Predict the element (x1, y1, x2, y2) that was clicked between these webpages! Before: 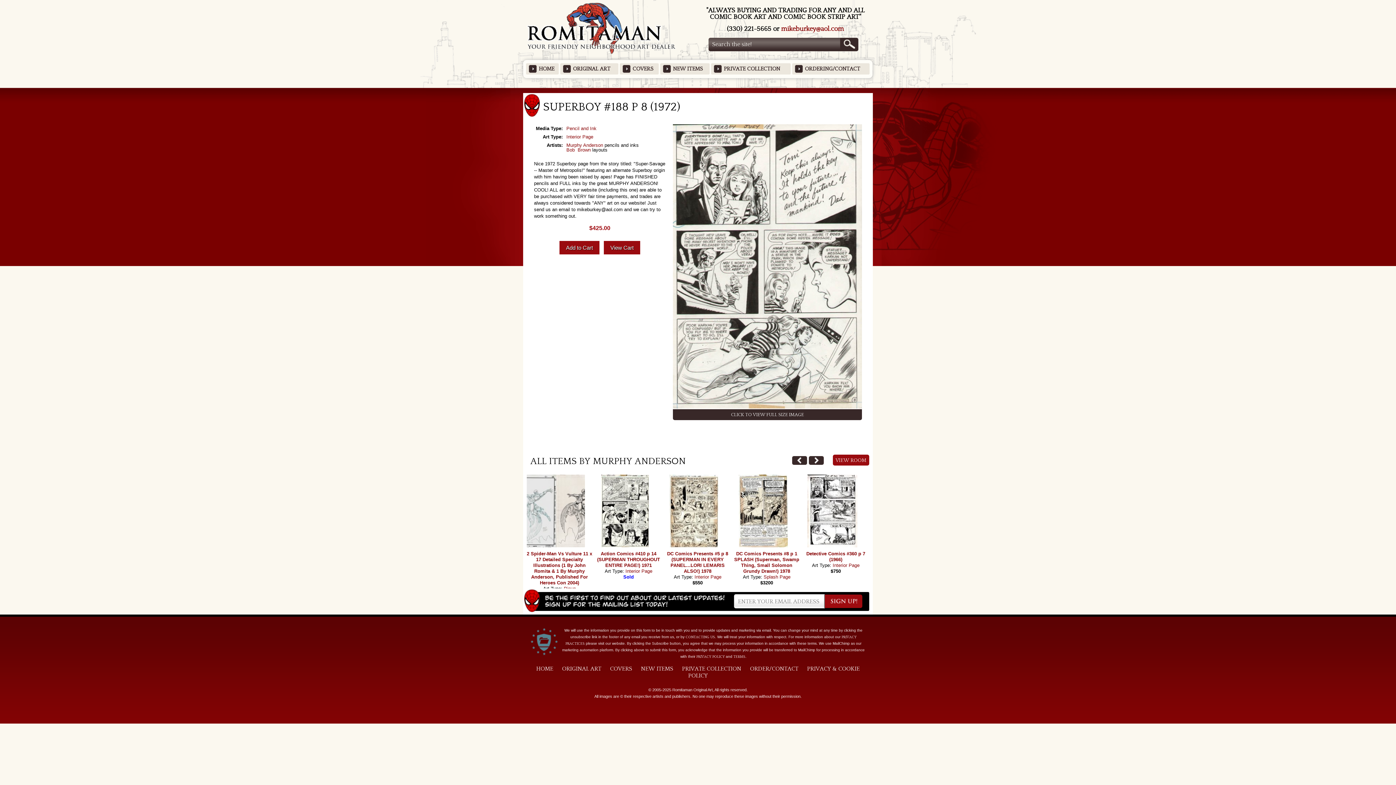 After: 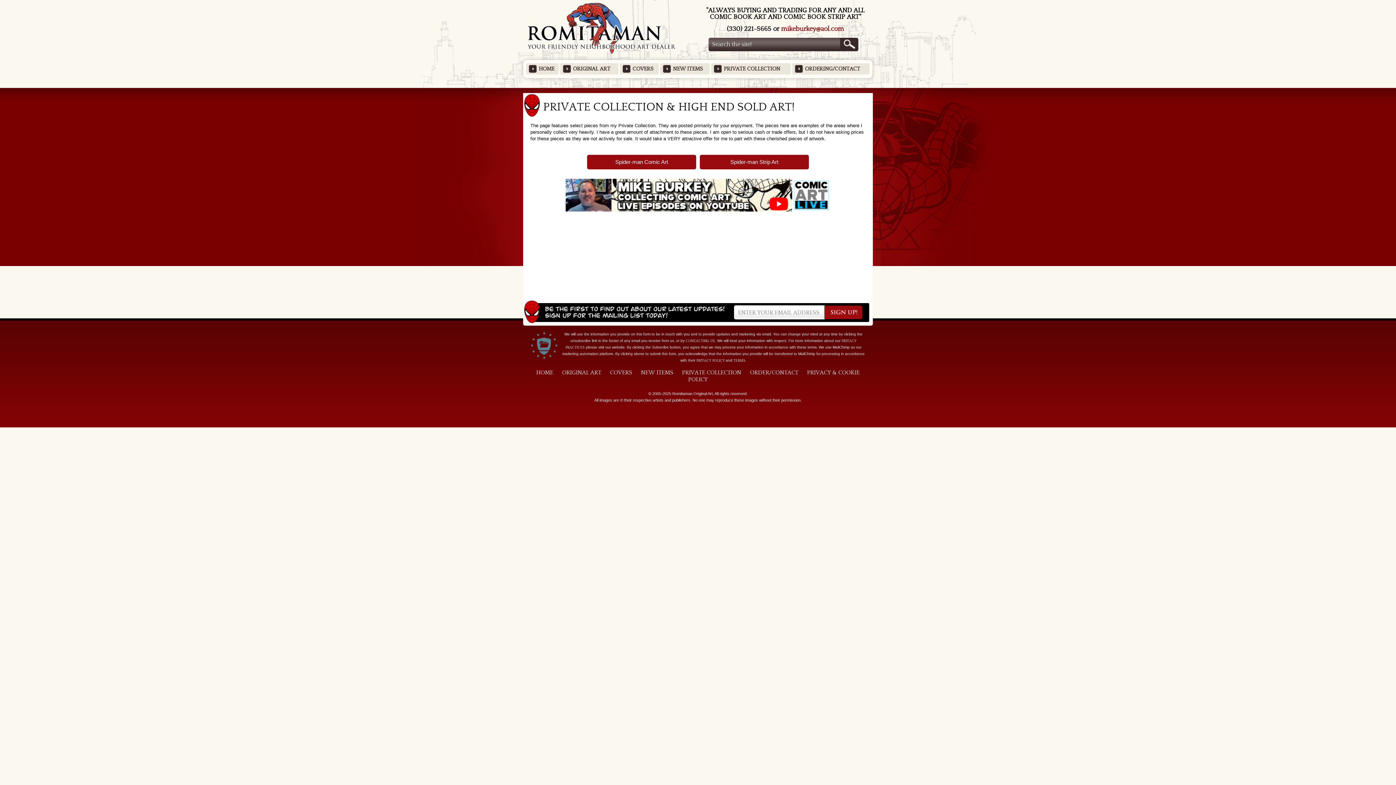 Action: label: PRIVATE COLLECTION bbox: (682, 665, 741, 672)